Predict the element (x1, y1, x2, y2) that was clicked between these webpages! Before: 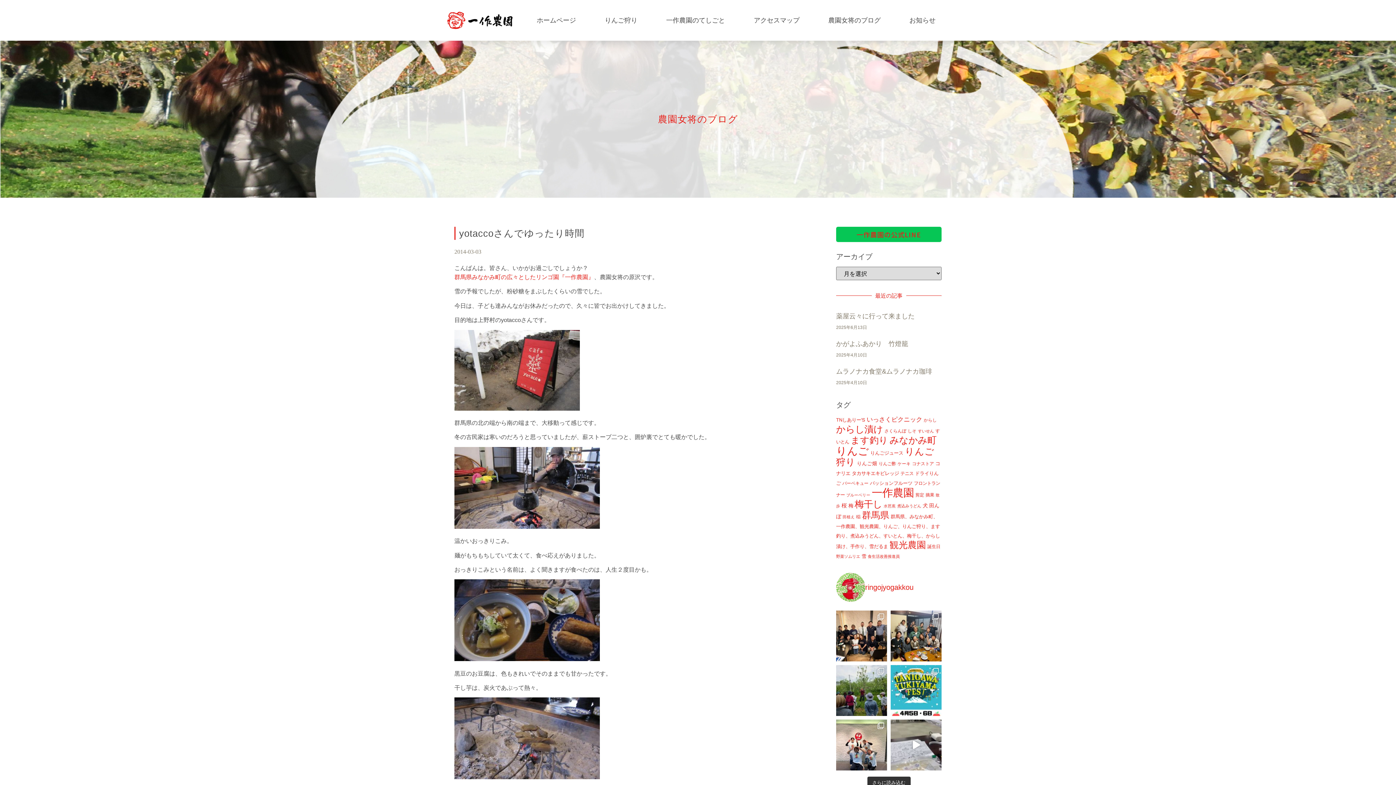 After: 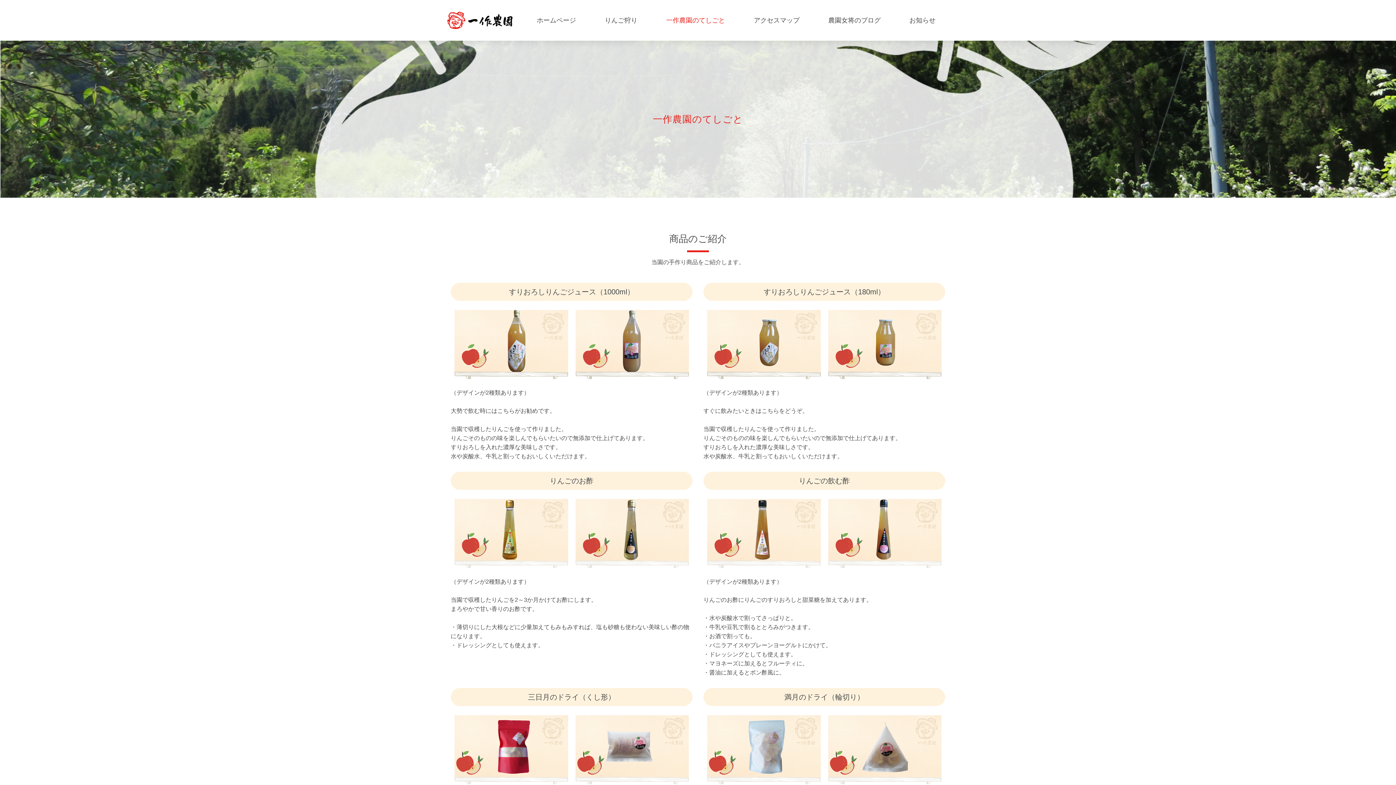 Action: bbox: (653, 3, 738, 37) label: 一作農園のてしごと